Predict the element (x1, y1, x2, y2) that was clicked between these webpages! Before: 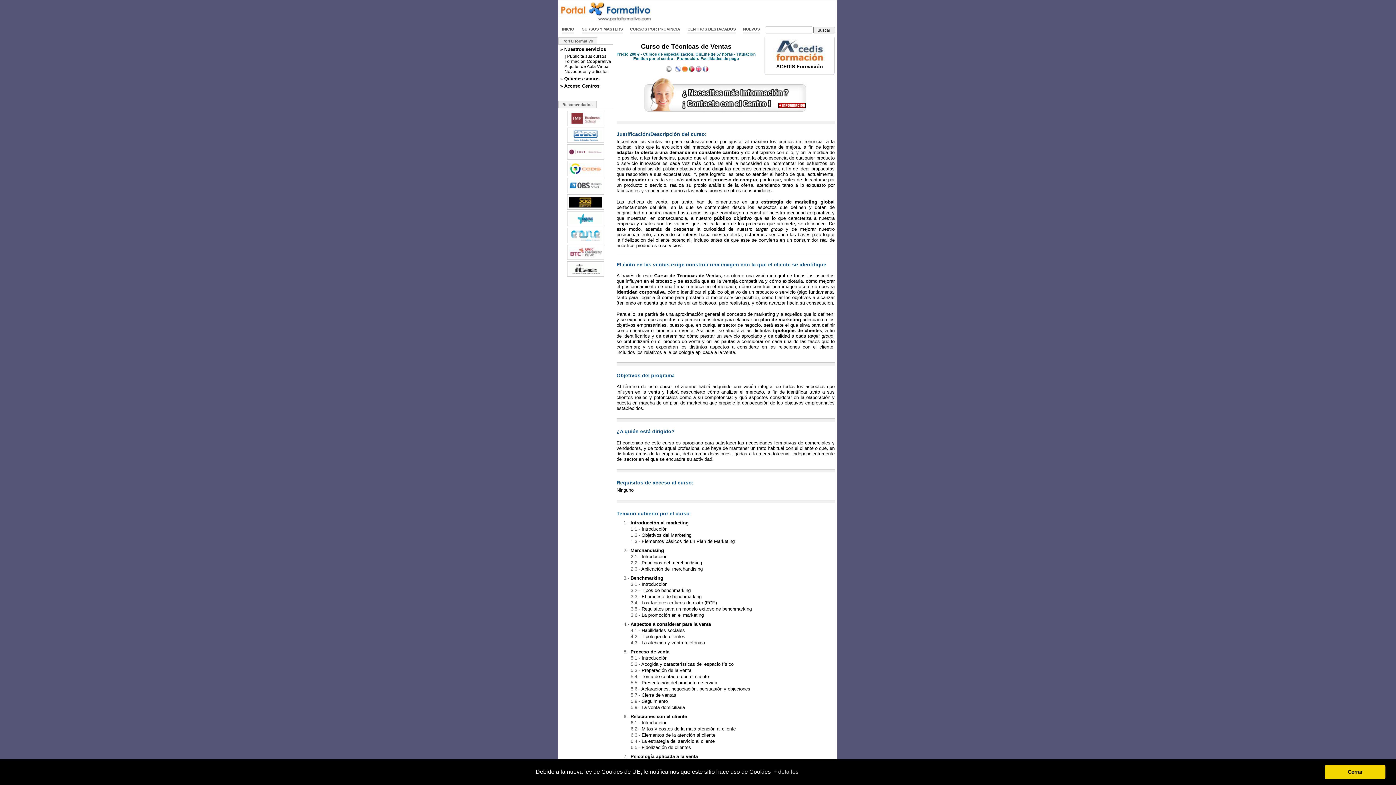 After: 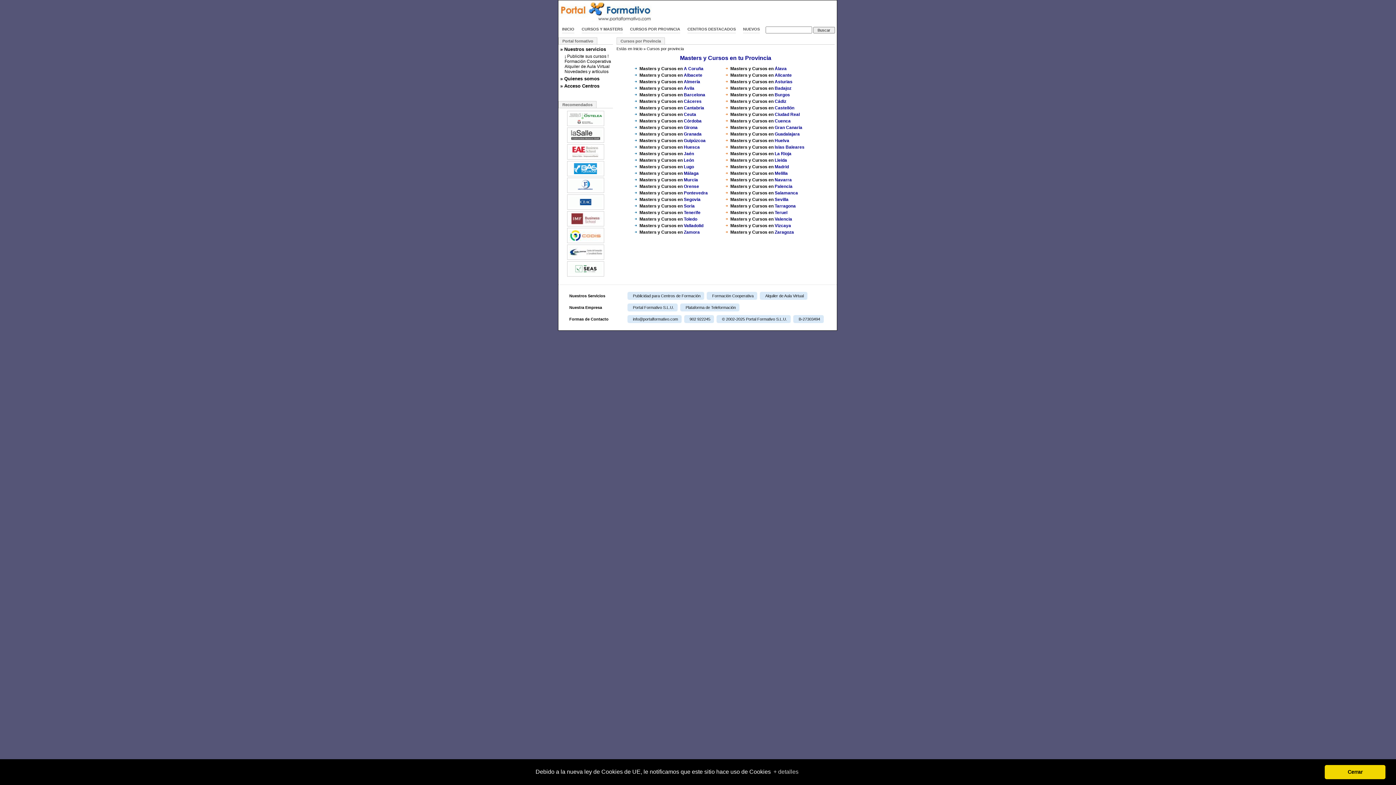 Action: label: CURSOS POR PROVINCIA bbox: (630, 26, 680, 33)